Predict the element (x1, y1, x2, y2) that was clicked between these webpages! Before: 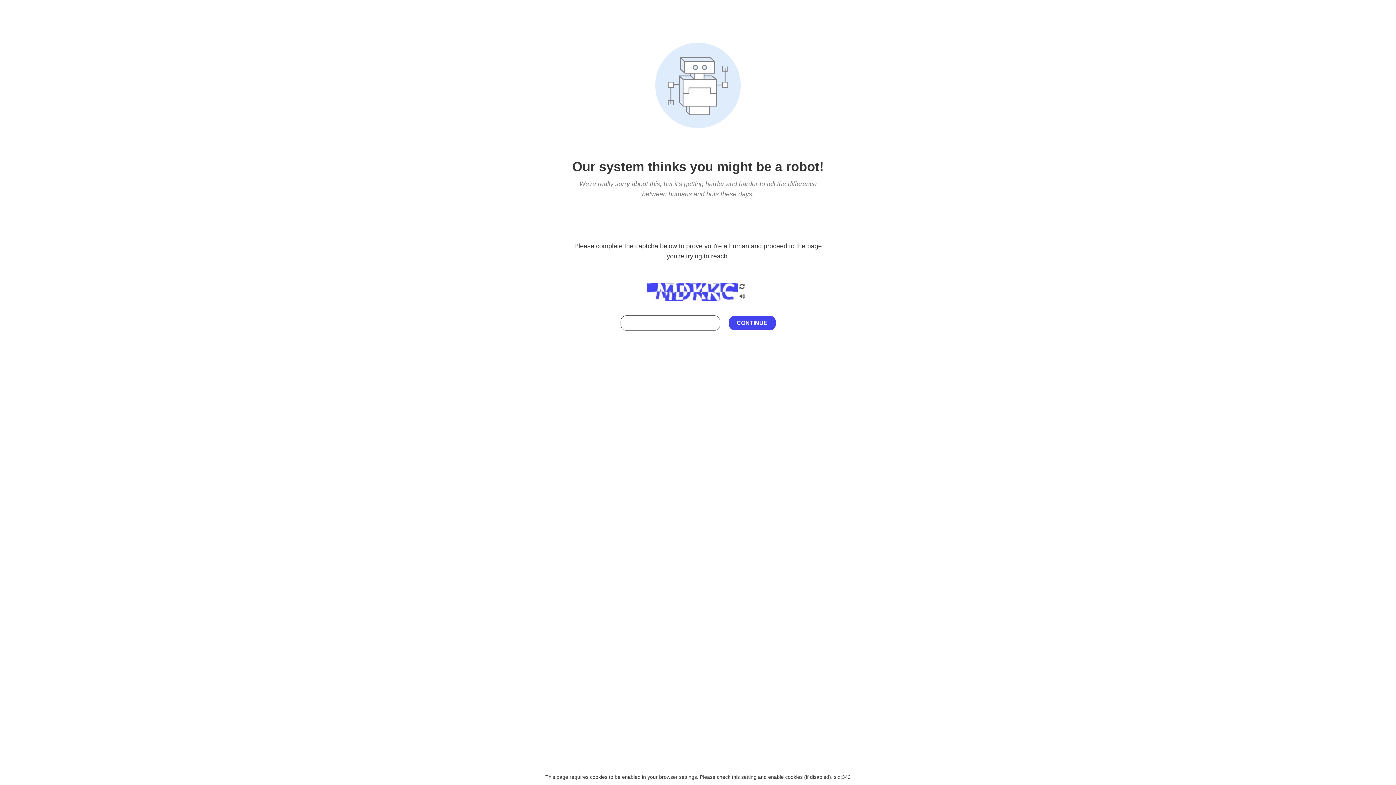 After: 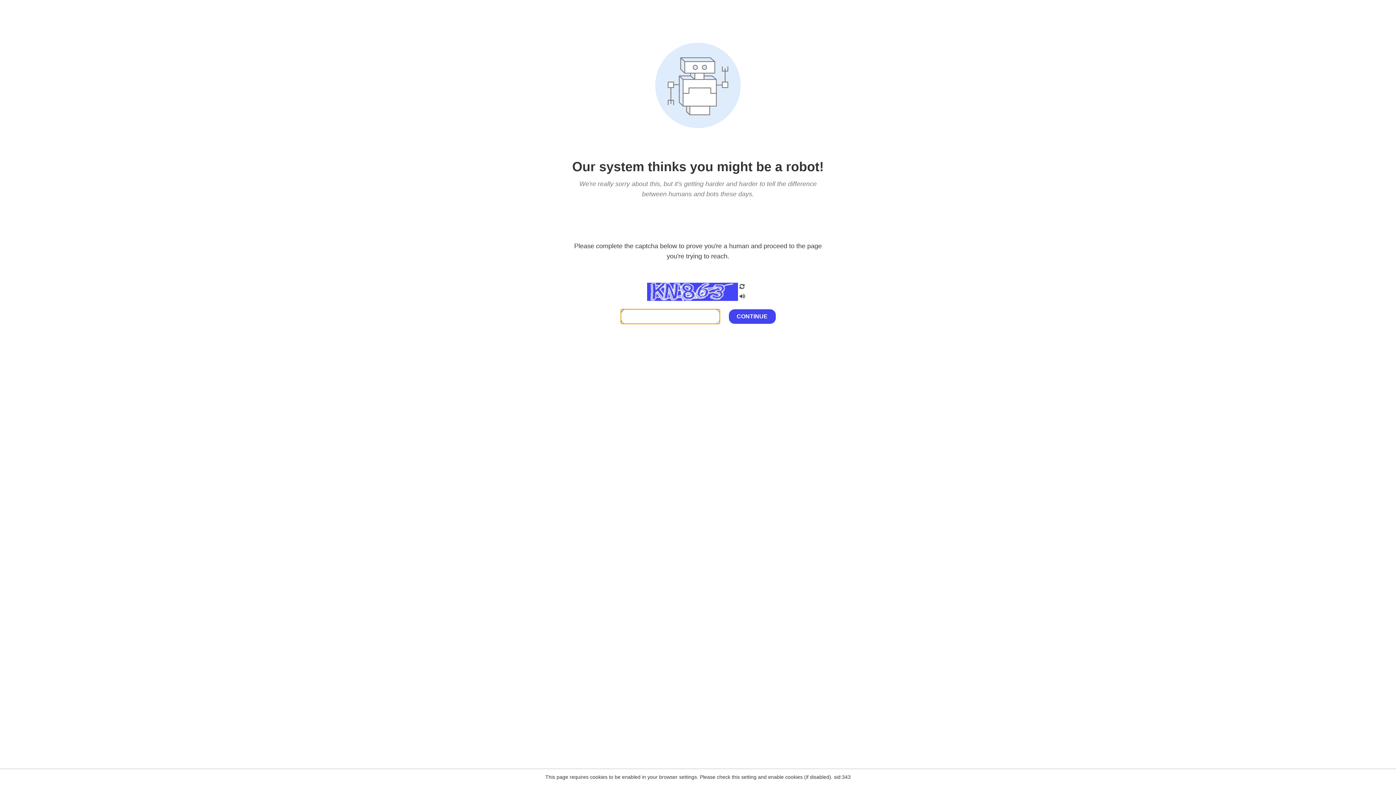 Action: bbox: (738, 200, 746, 210)